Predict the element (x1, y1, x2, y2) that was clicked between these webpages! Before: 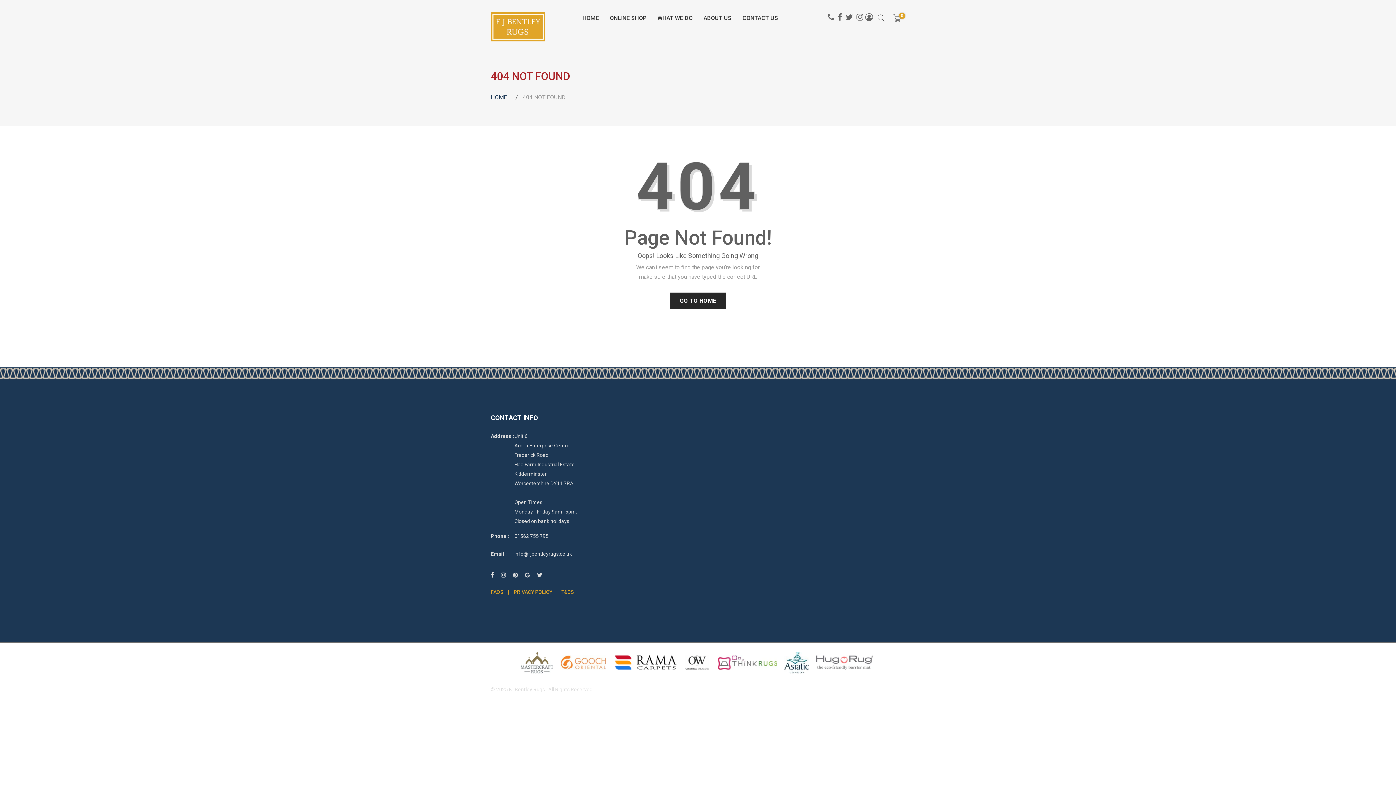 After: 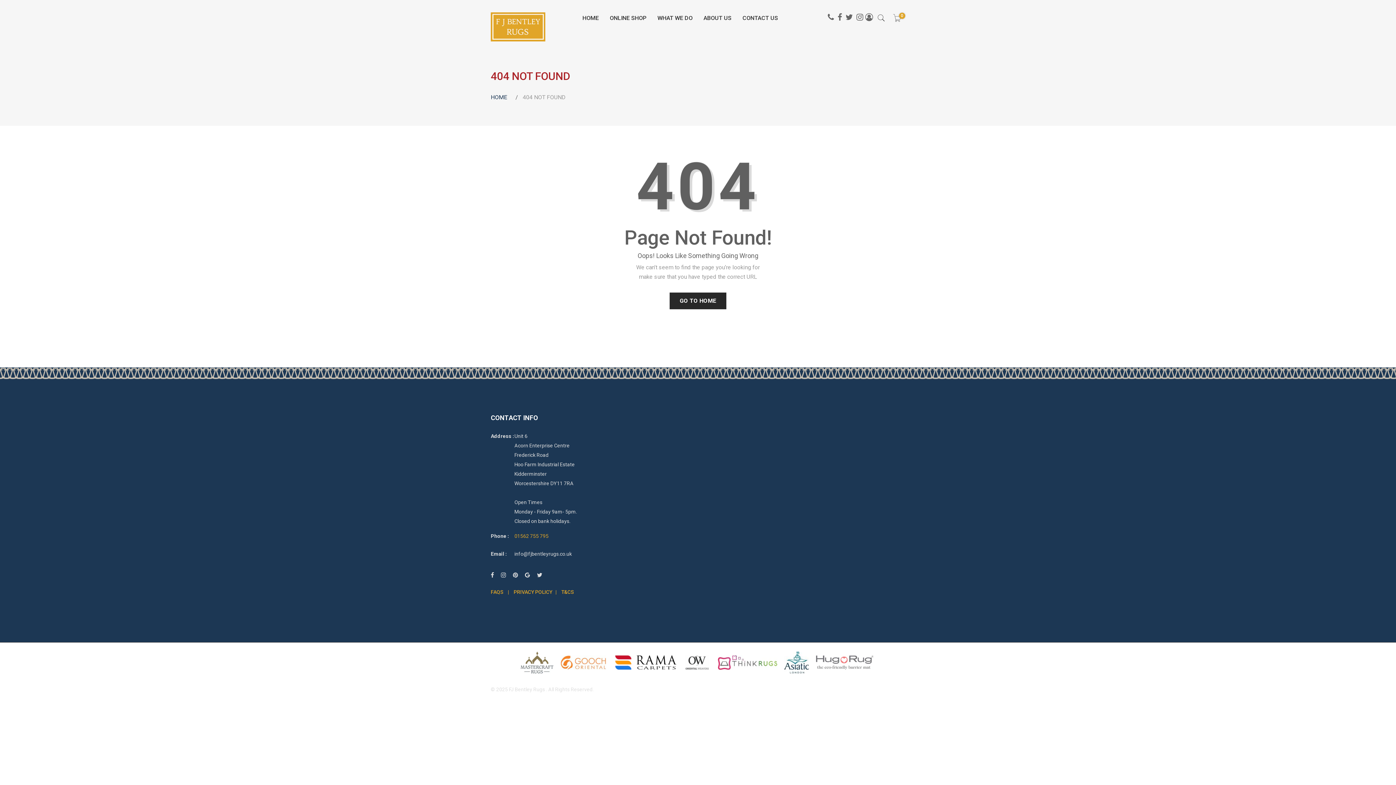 Action: label: 01562 755 795 bbox: (514, 531, 548, 541)